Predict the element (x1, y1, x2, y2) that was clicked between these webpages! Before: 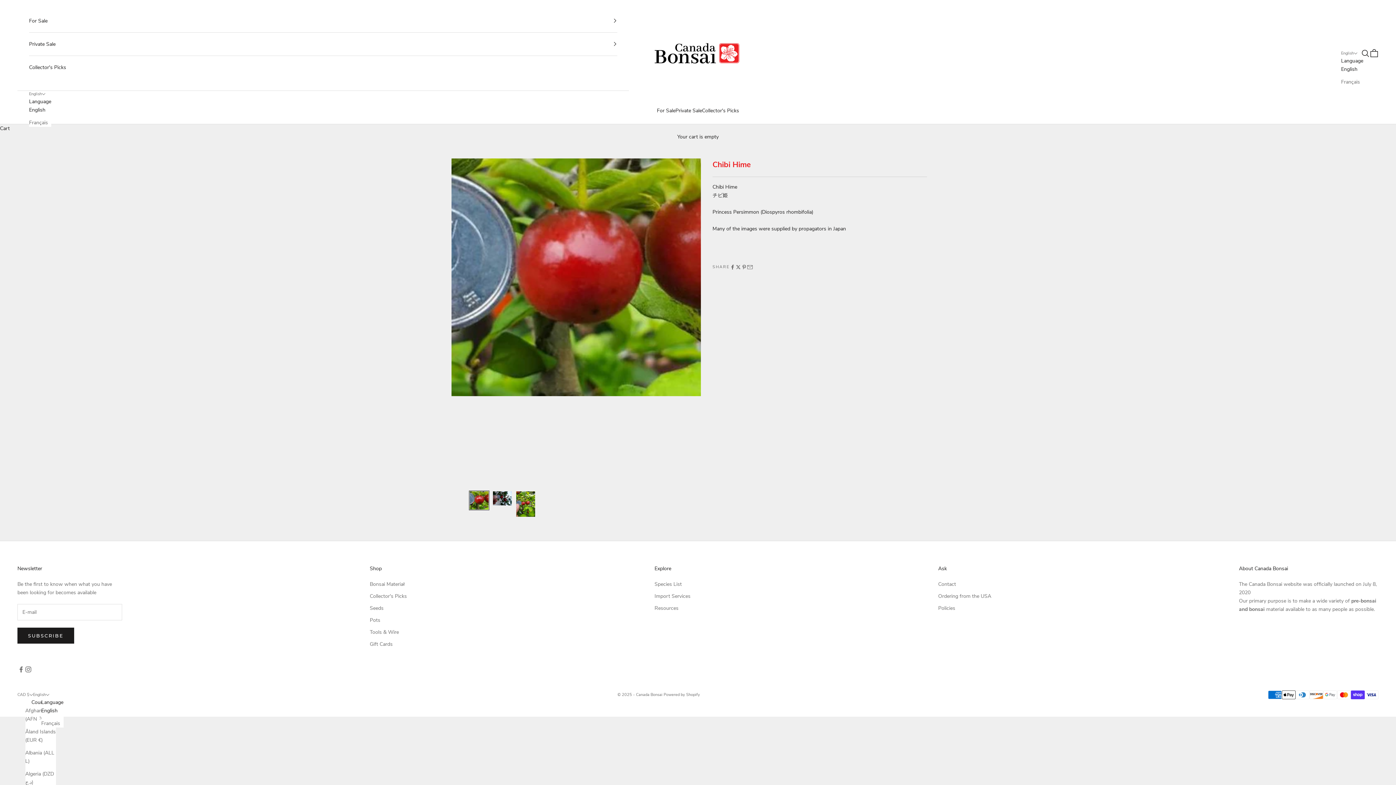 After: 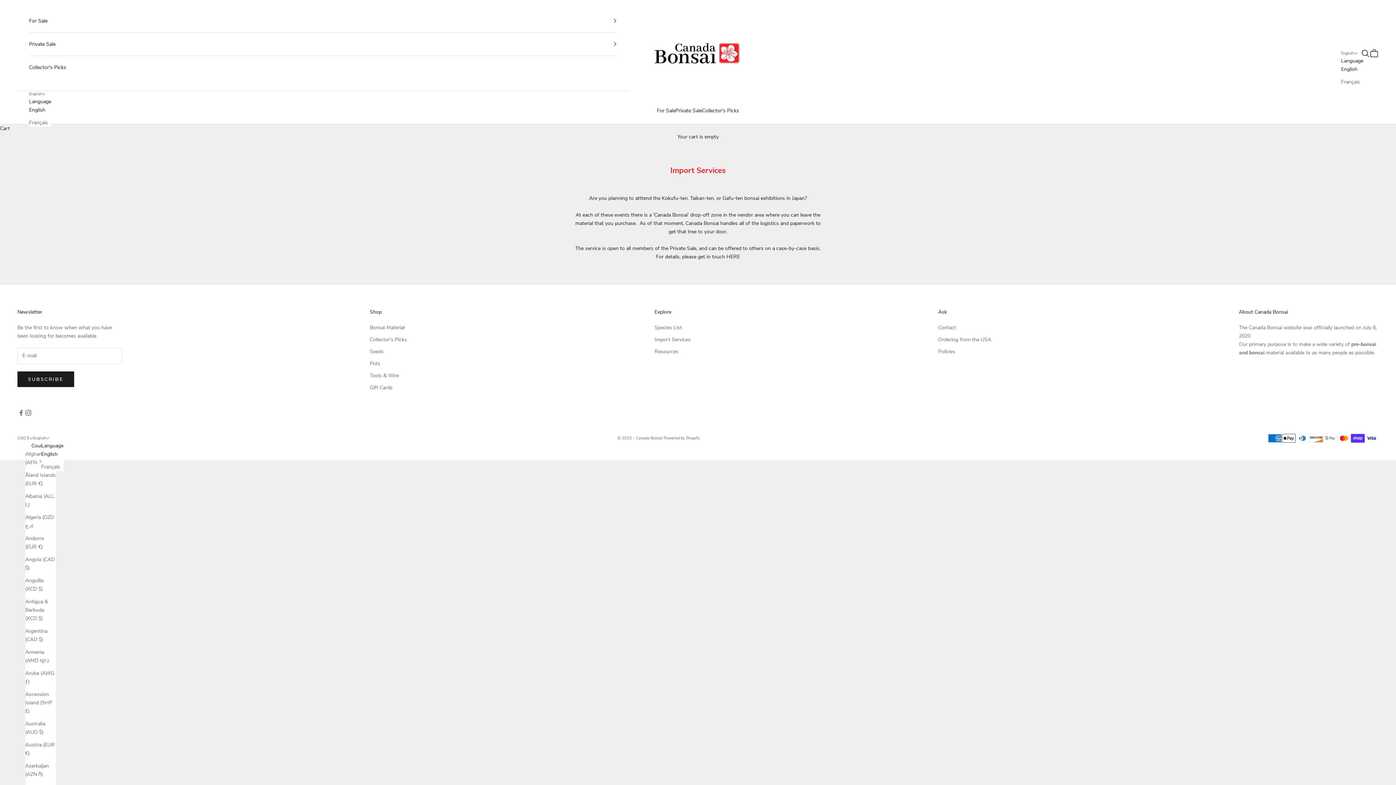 Action: bbox: (654, 592, 690, 599) label: Import Services